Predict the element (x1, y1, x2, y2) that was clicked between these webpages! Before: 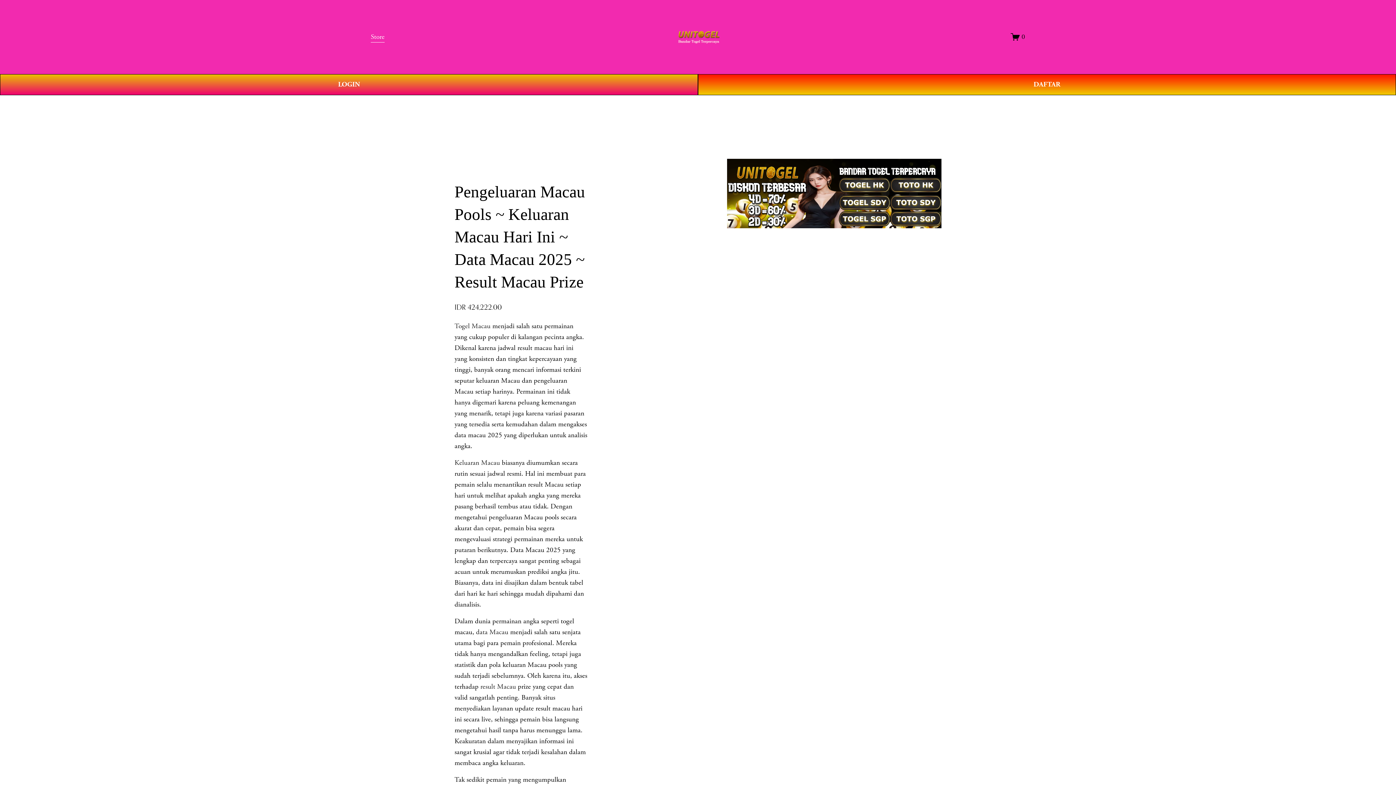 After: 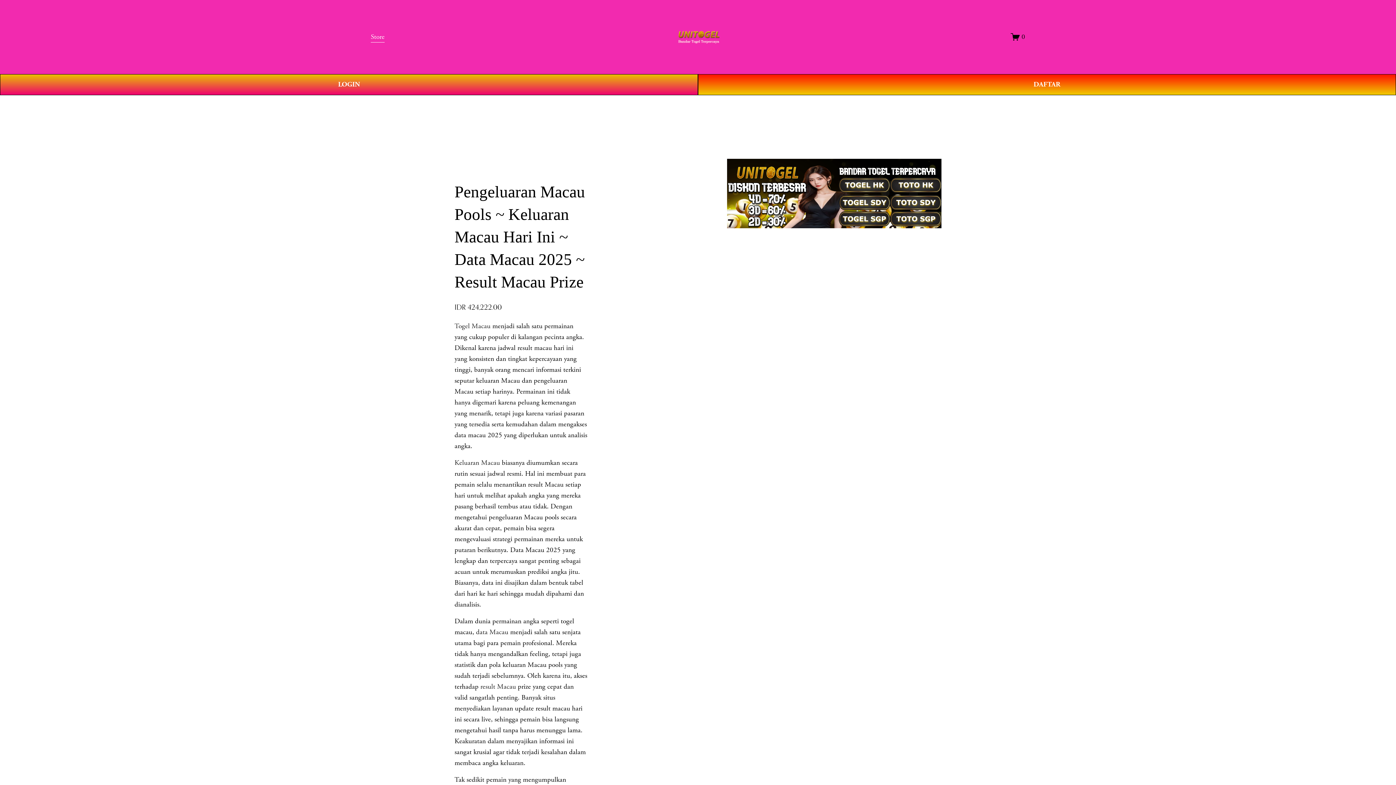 Action: bbox: (480, 682, 516, 691) label: result Macau